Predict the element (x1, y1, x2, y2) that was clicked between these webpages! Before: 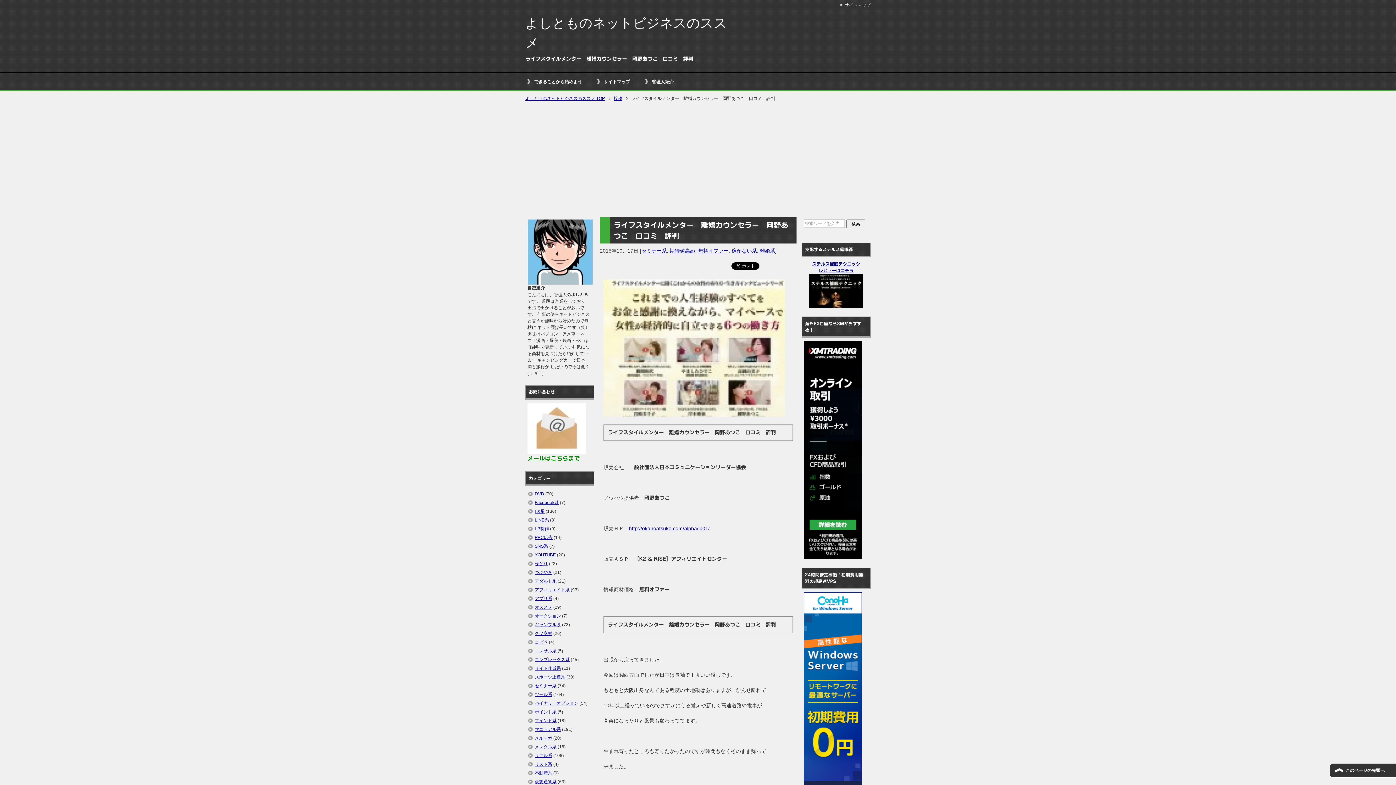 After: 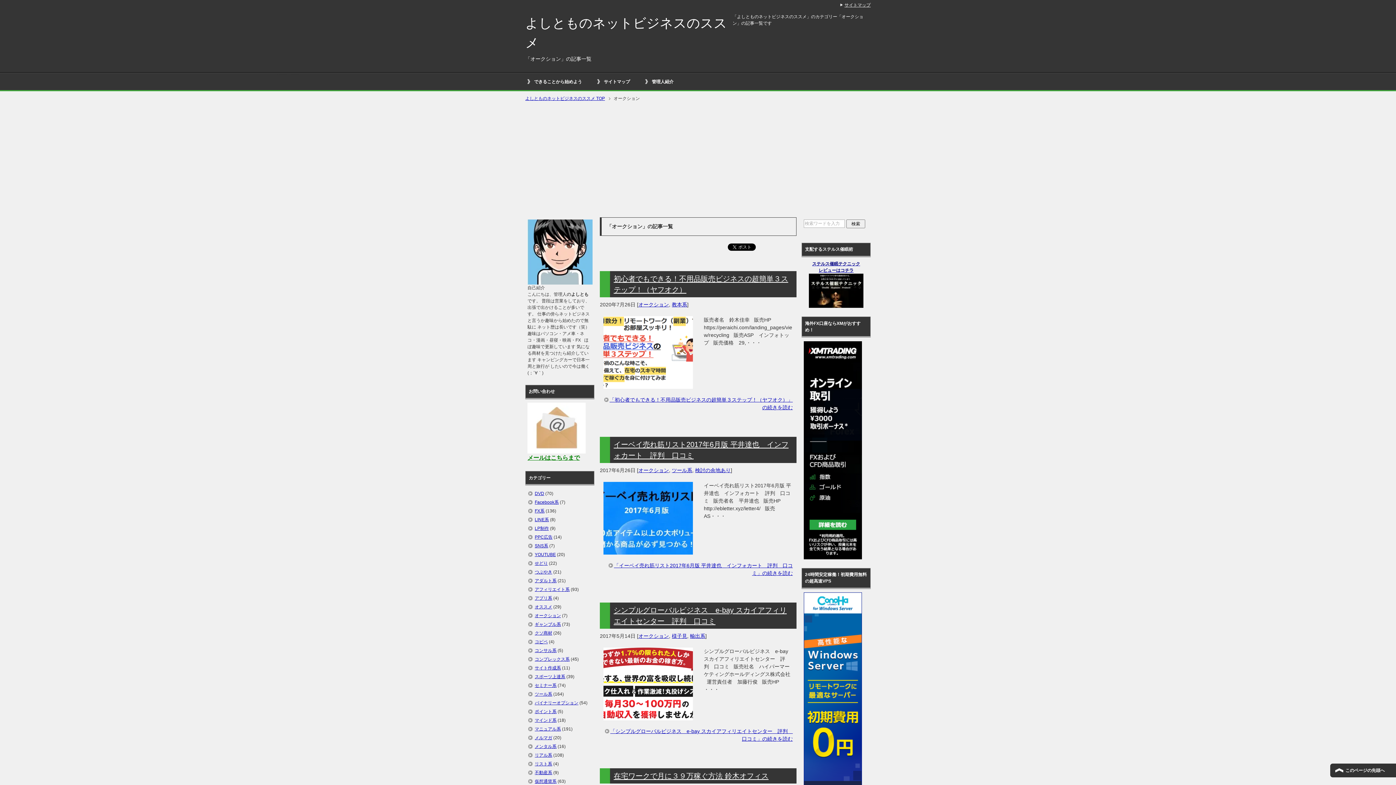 Action: bbox: (534, 613, 561, 618) label: オークション